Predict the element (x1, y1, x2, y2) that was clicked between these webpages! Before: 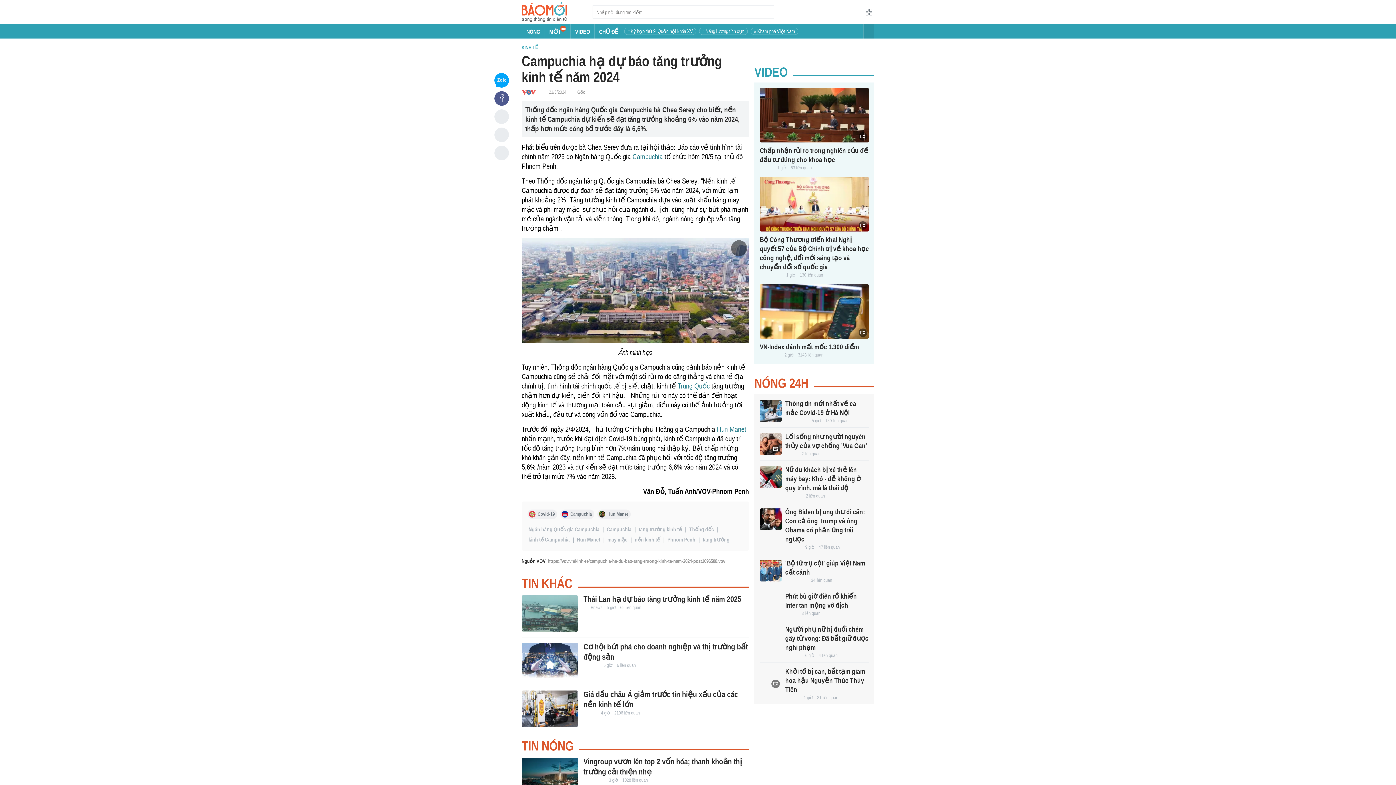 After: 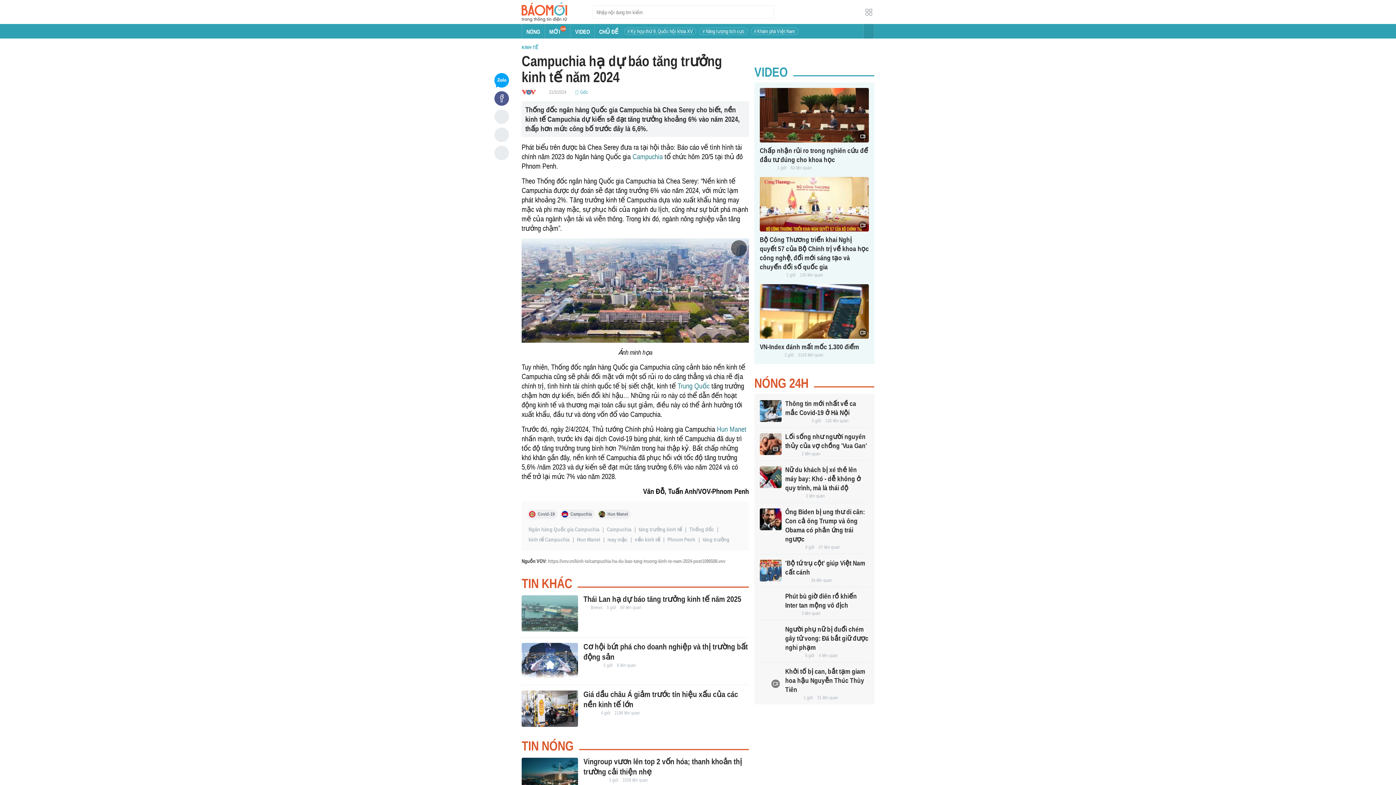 Action: bbox: (575, 88, 585, 96) label: Gốc